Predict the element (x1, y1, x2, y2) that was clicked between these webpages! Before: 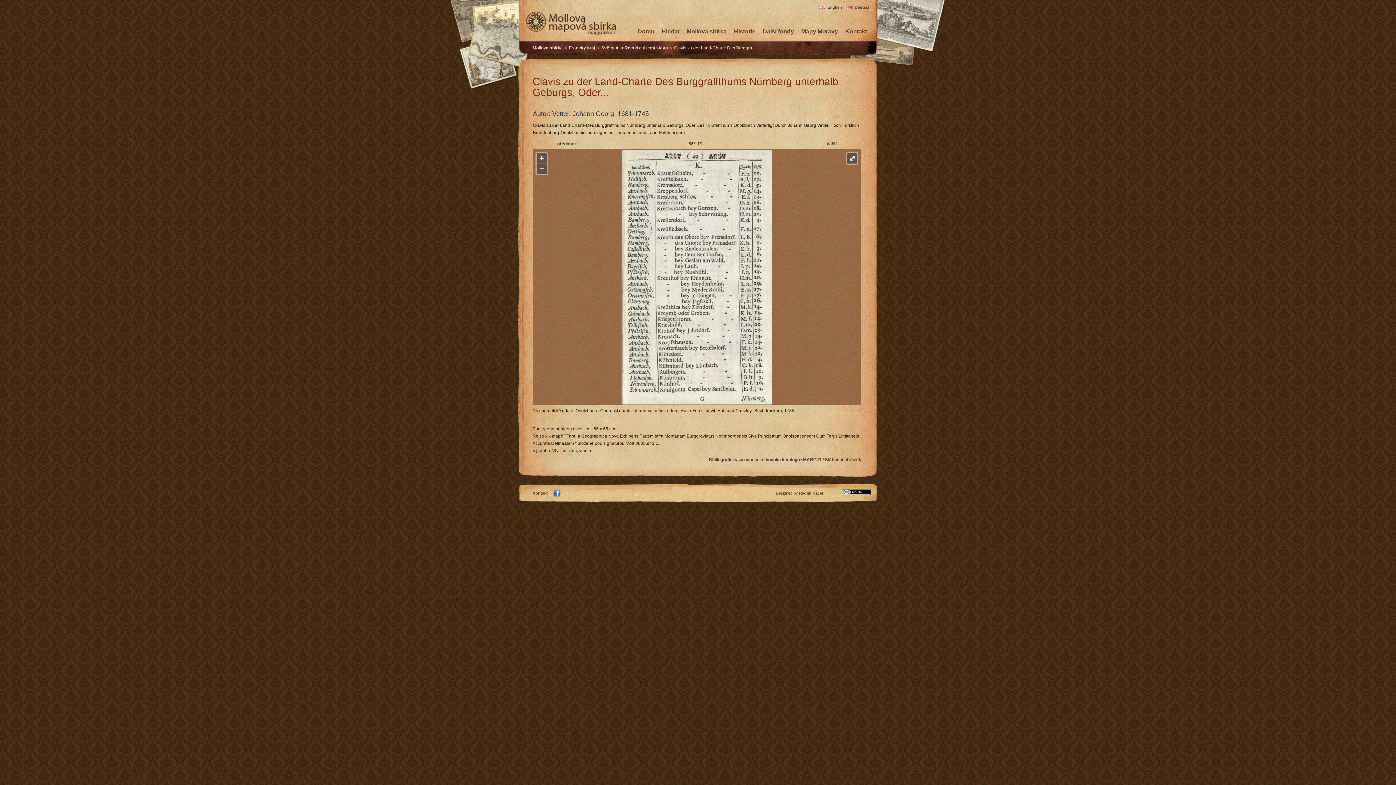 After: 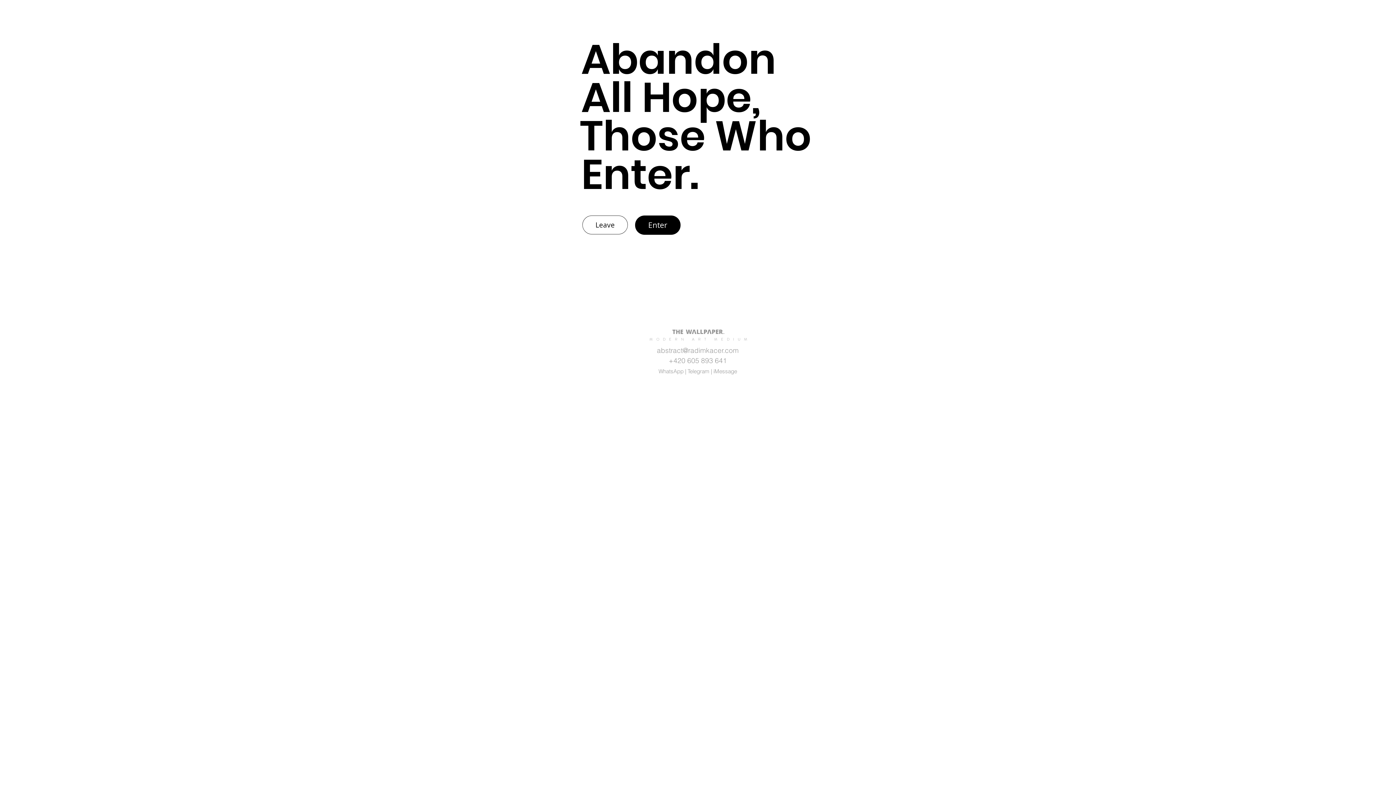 Action: label: Radim Kacer bbox: (799, 491, 823, 495)